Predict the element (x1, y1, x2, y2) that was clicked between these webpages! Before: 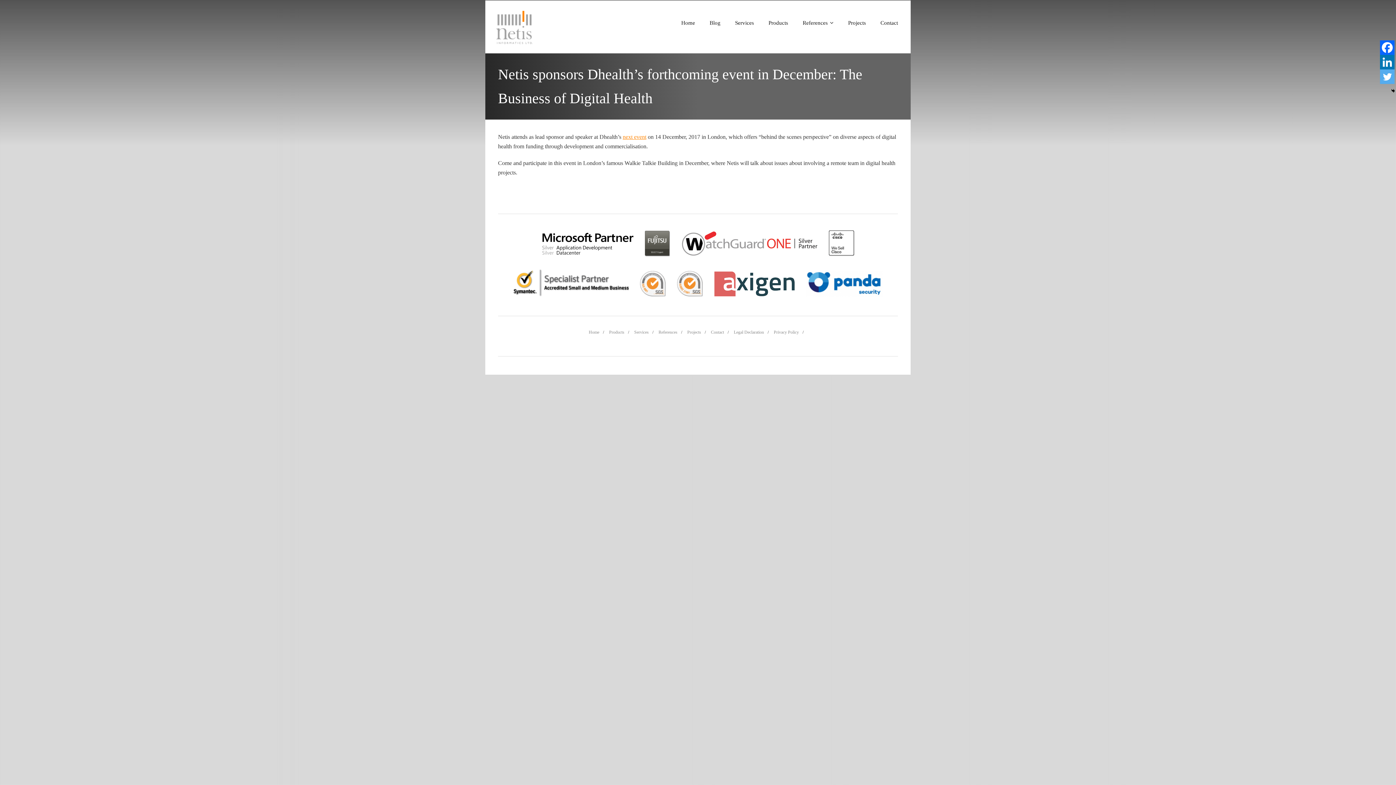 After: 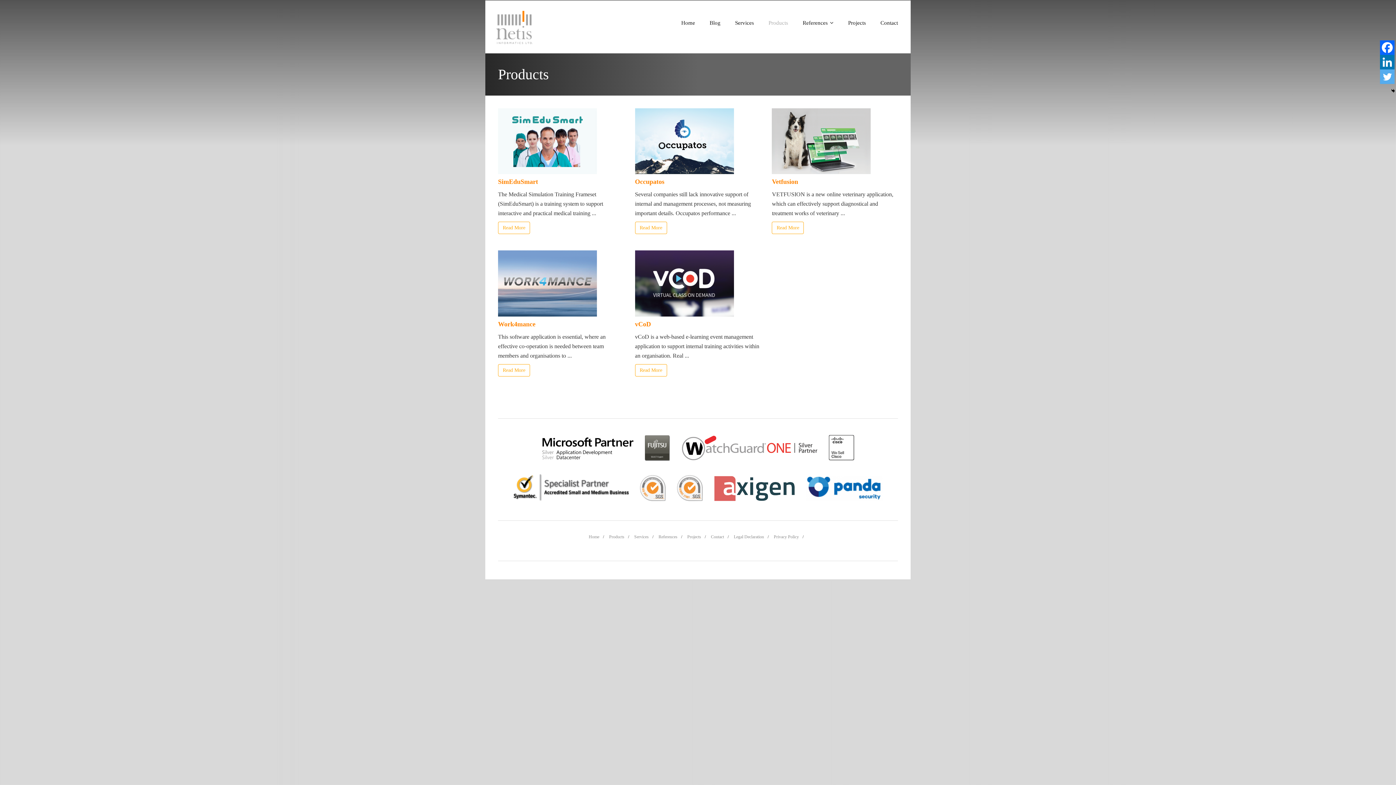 Action: label: Products bbox: (609, 328, 624, 336)